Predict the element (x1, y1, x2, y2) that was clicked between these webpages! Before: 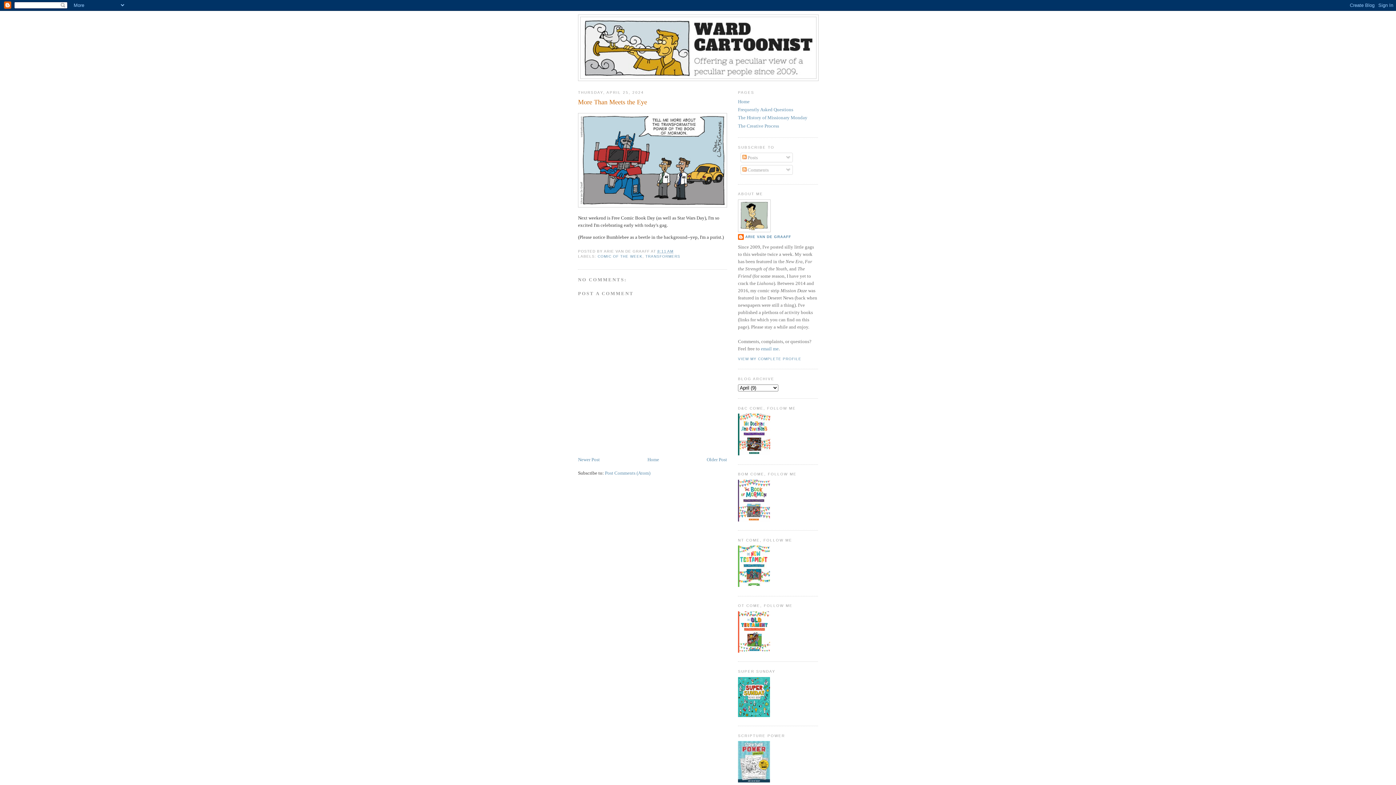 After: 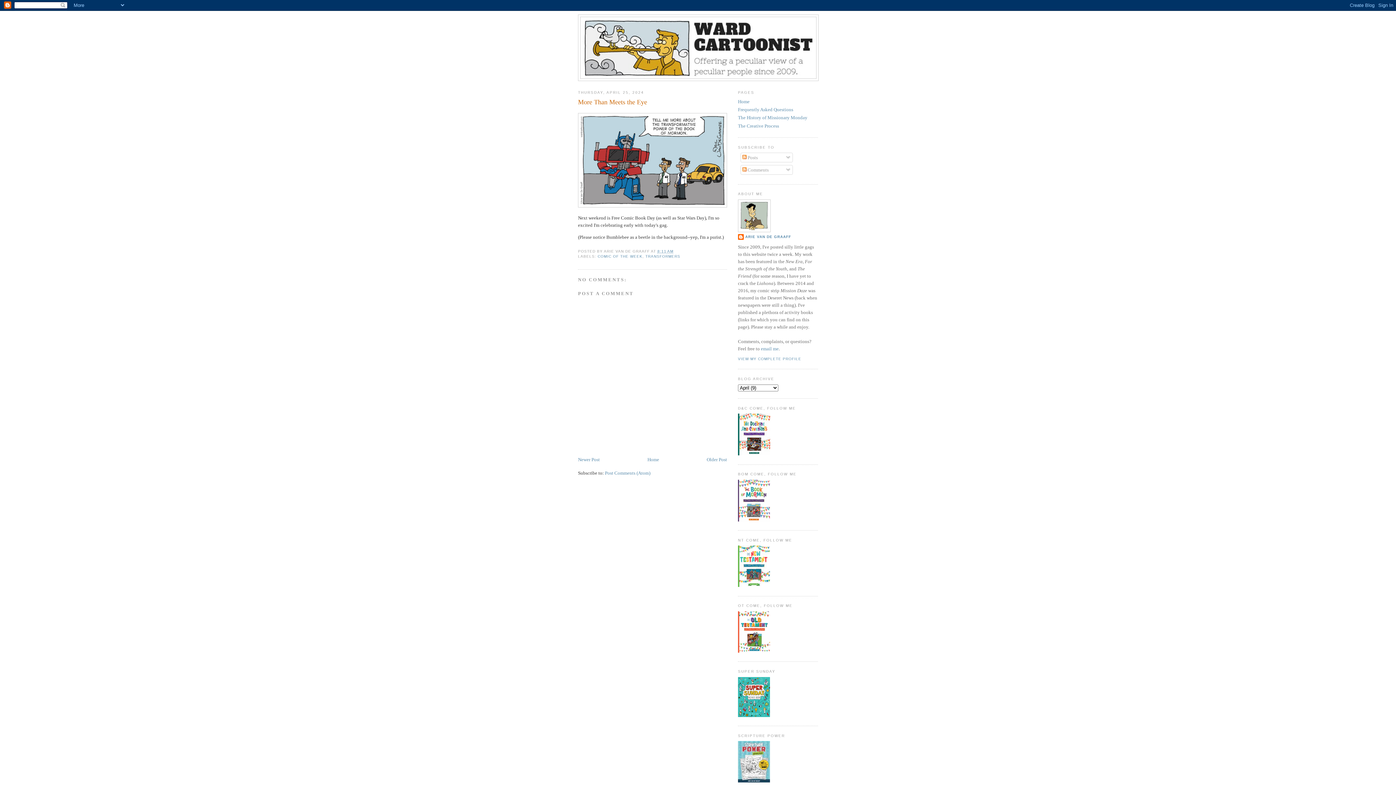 Action: label: More Than Meets the Eye bbox: (578, 97, 727, 106)